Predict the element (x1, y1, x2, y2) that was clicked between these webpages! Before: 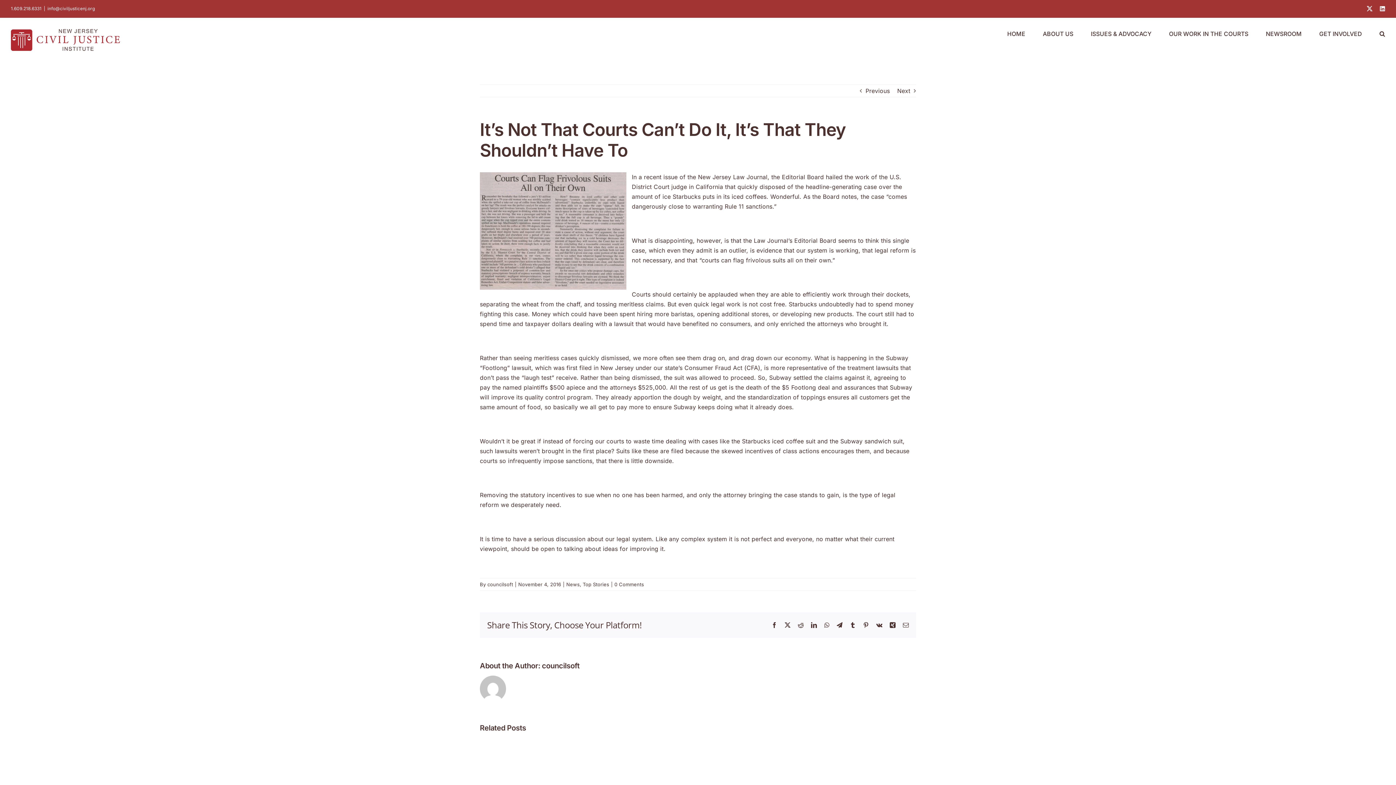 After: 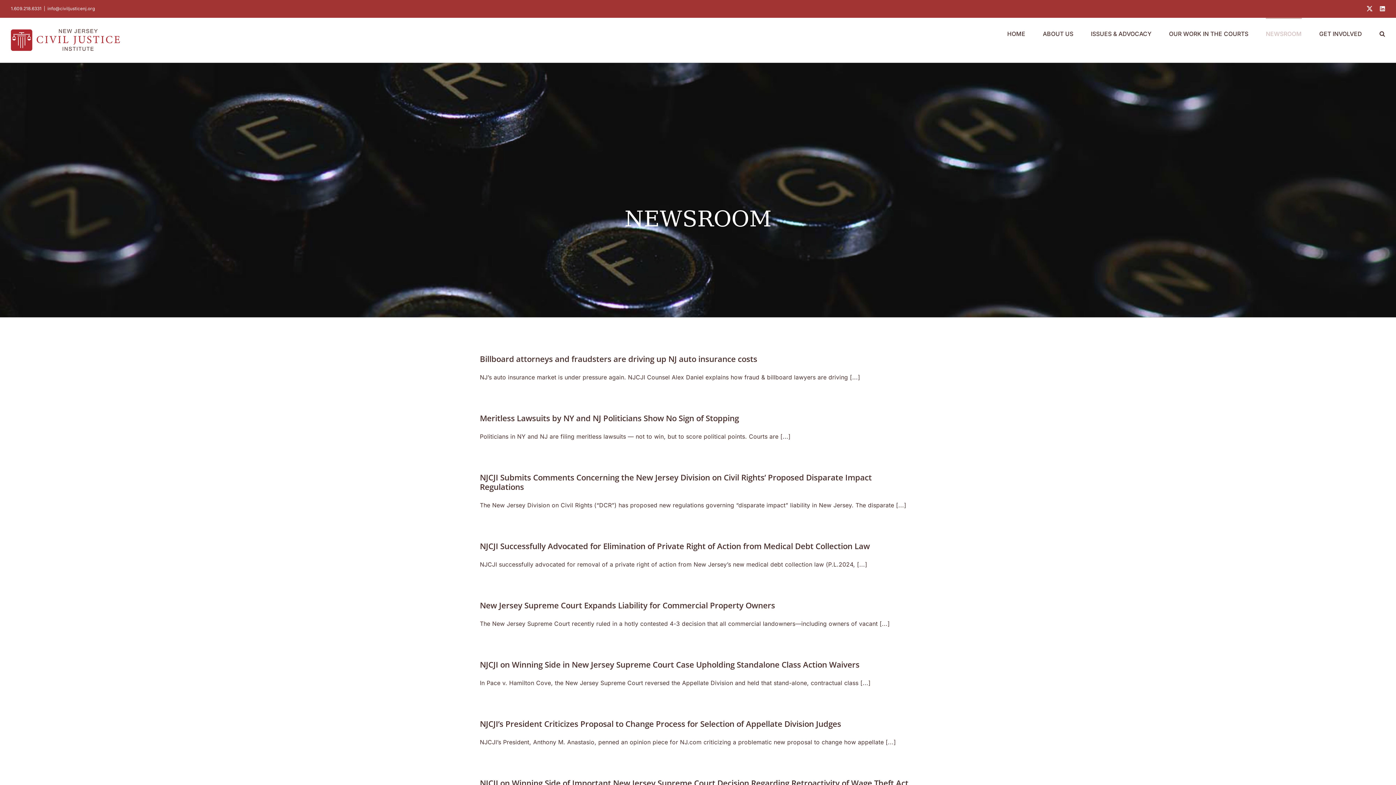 Action: label: NEWSROOM bbox: (1266, 17, 1302, 48)